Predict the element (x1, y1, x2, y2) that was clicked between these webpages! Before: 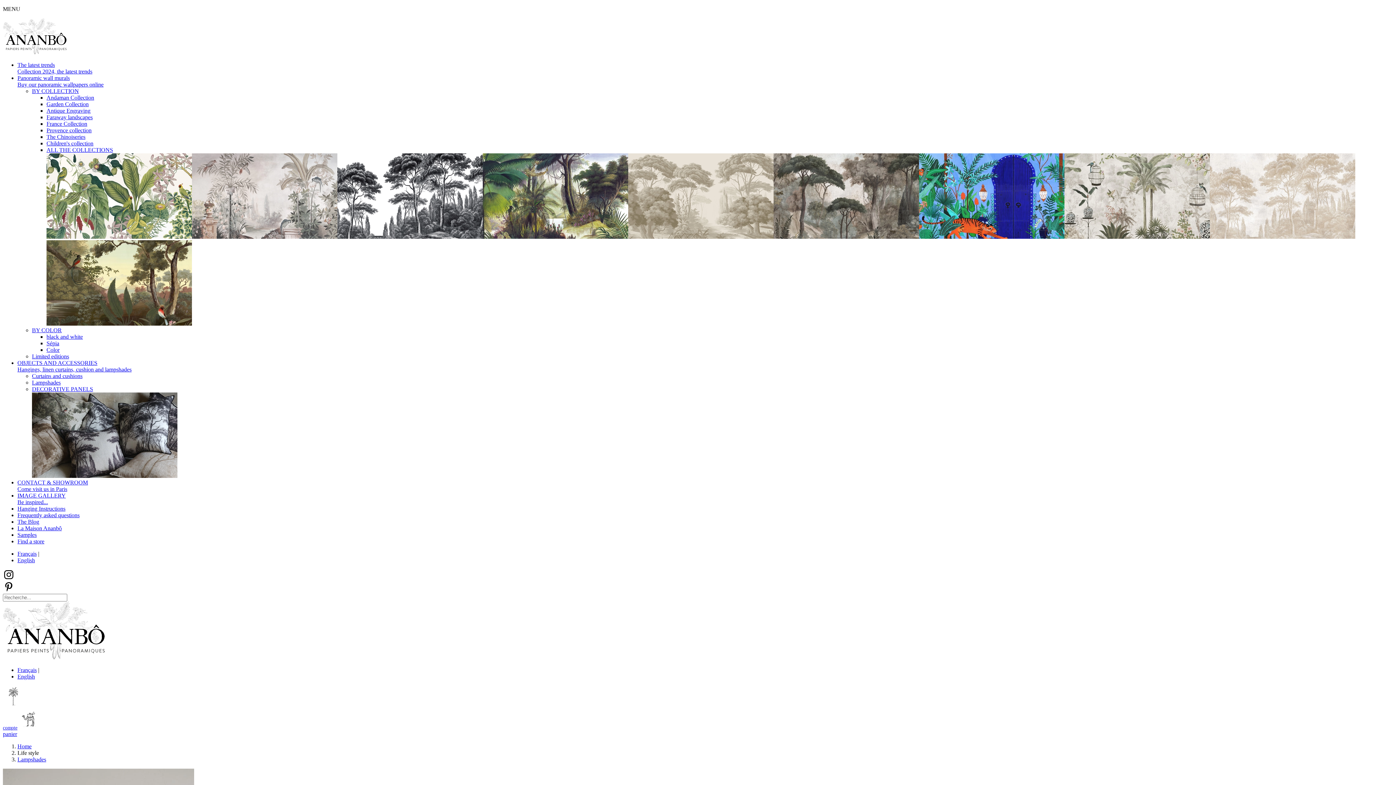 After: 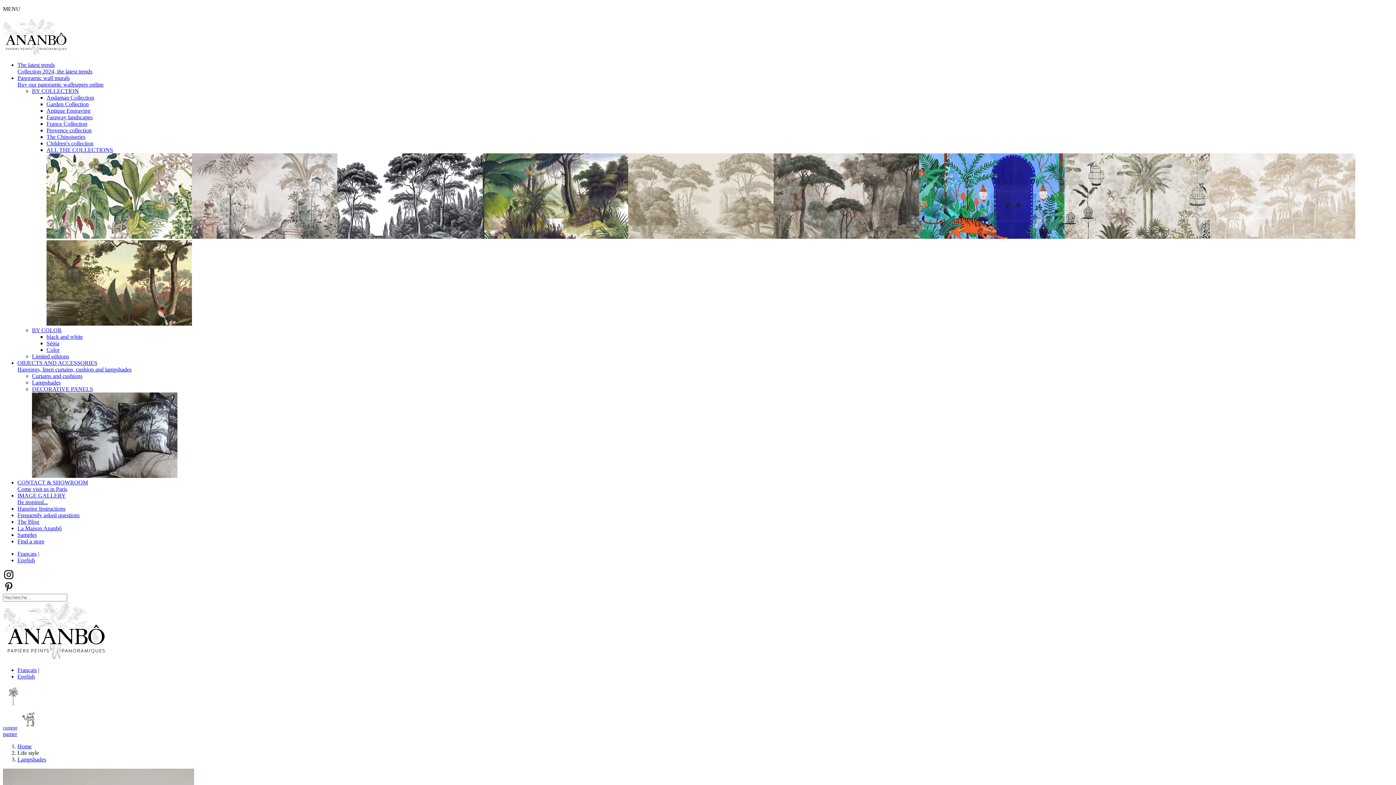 Action: bbox: (32, 327, 61, 333) label: BY COLOR